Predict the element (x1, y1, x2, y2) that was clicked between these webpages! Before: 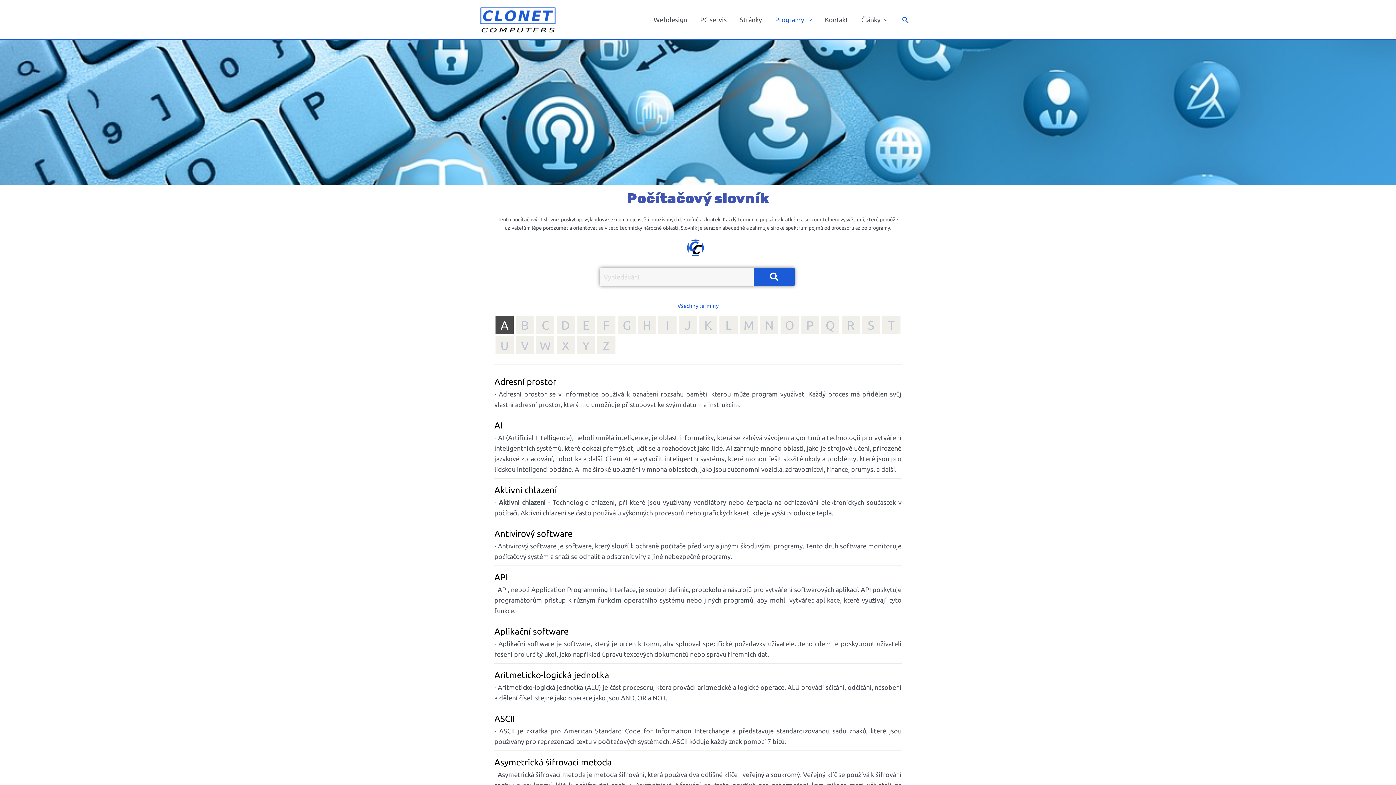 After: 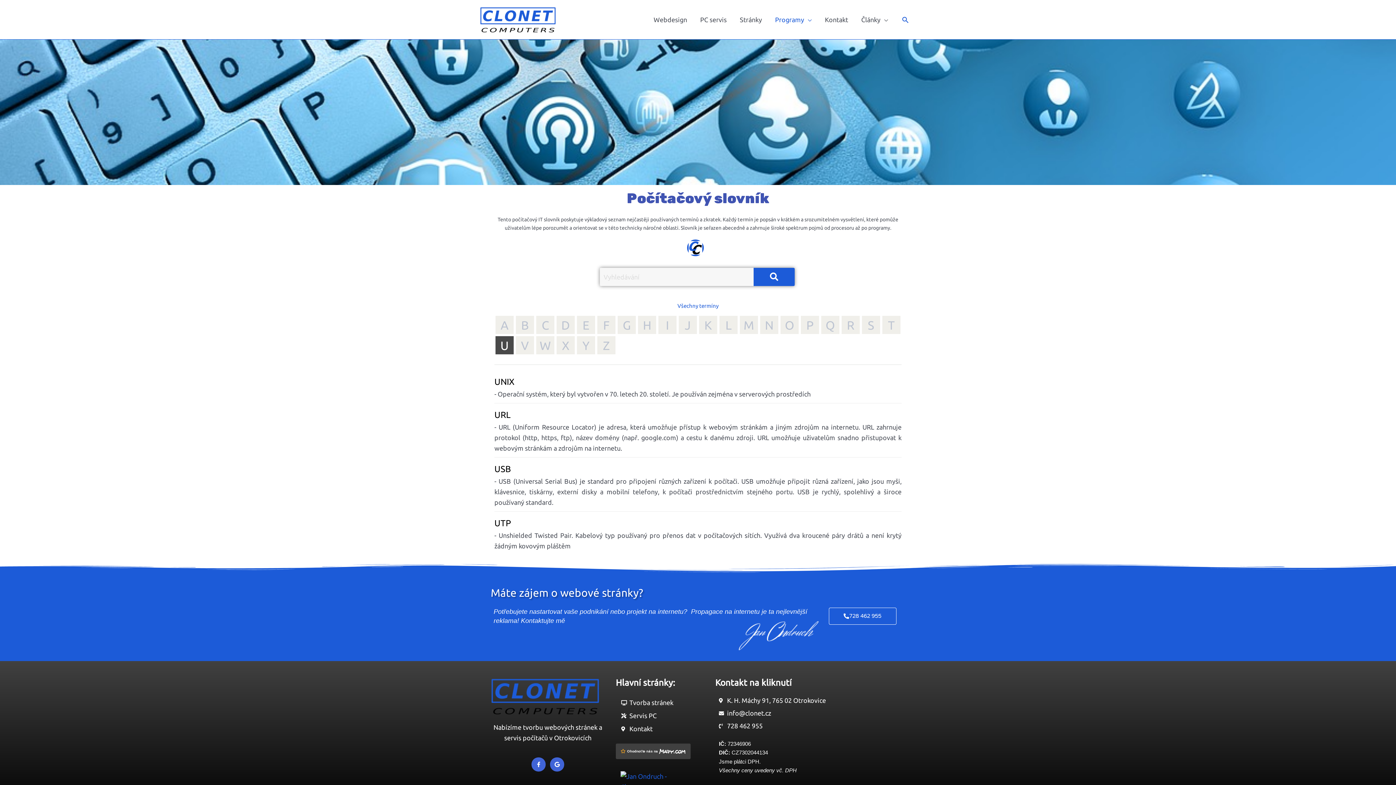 Action: bbox: (495, 336, 513, 354) label: U